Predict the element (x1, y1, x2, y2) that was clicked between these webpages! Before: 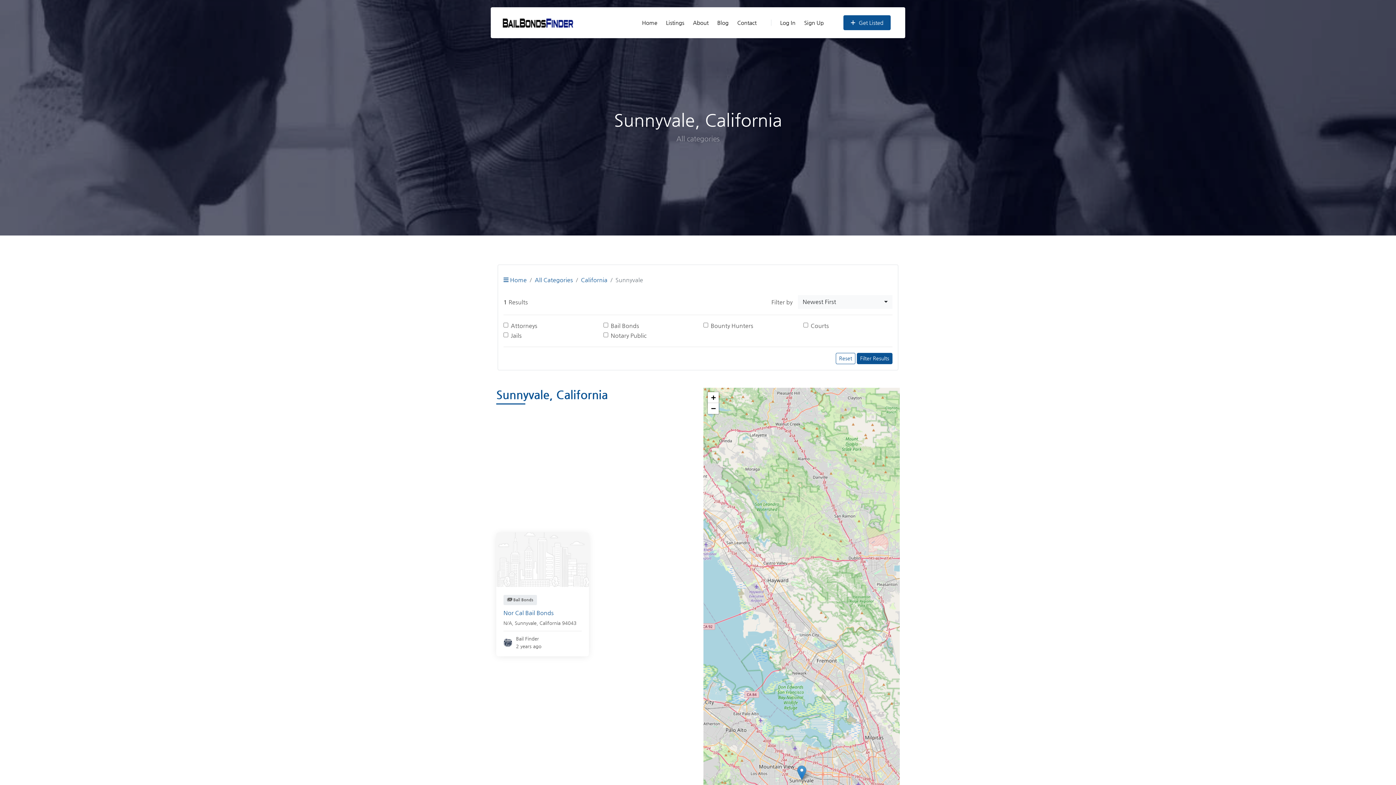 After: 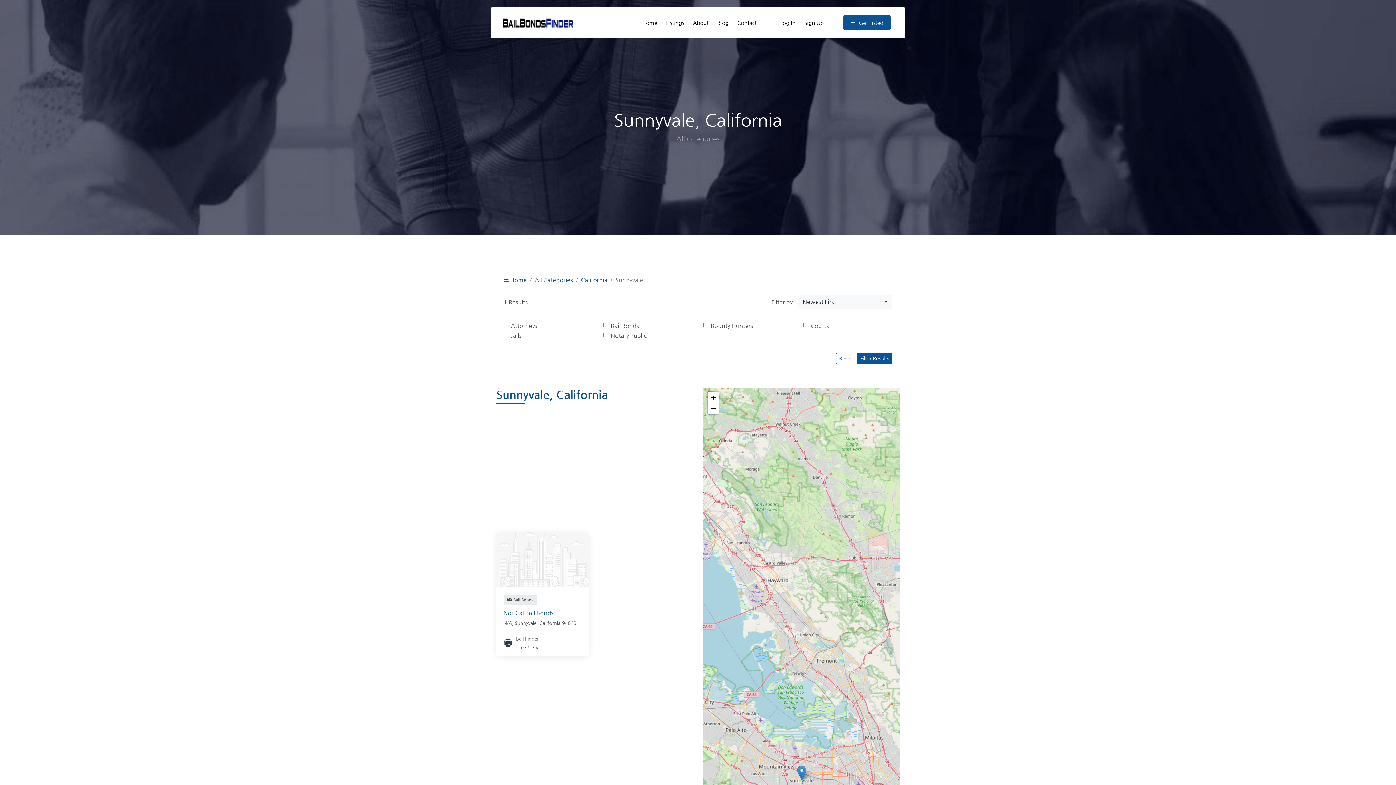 Action: bbox: (514, 620, 536, 626) label: Sunnyvale